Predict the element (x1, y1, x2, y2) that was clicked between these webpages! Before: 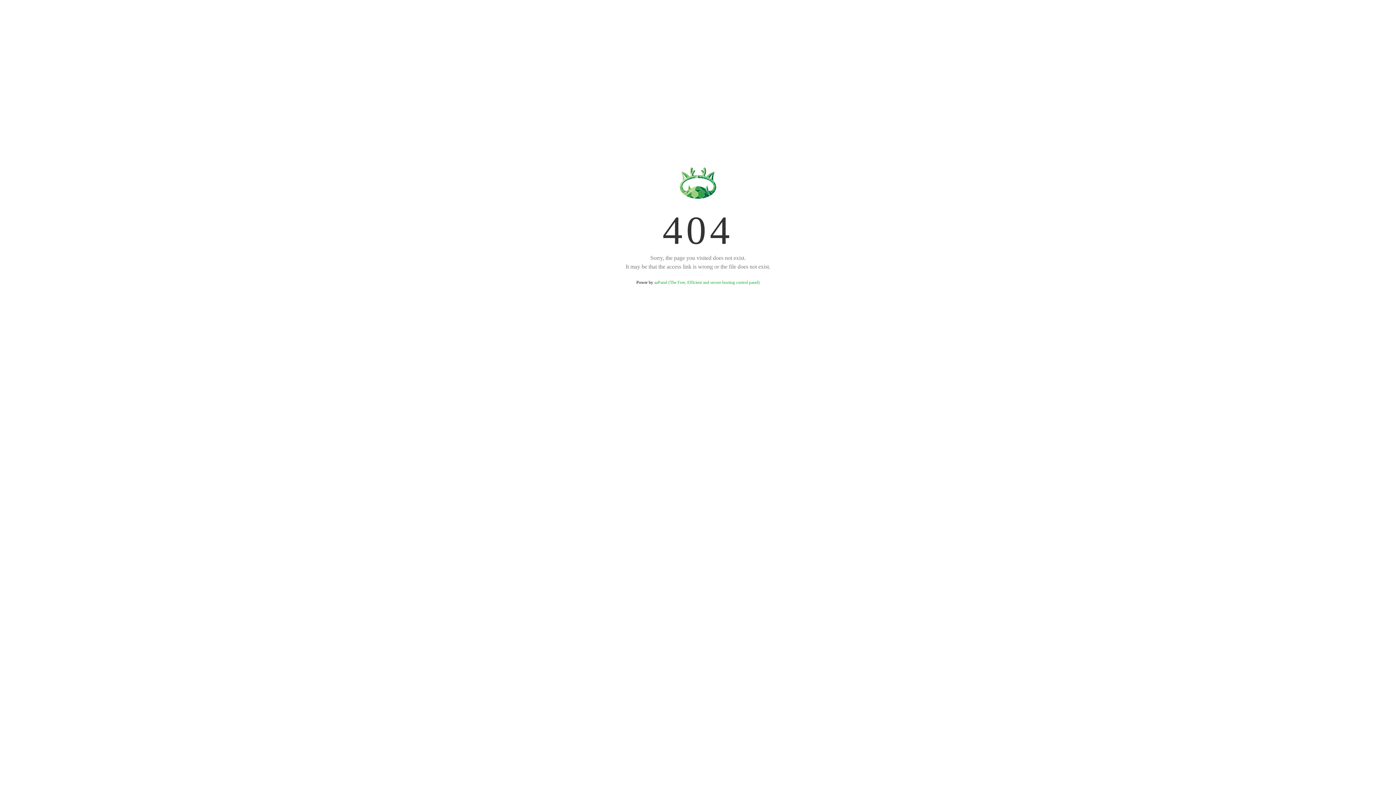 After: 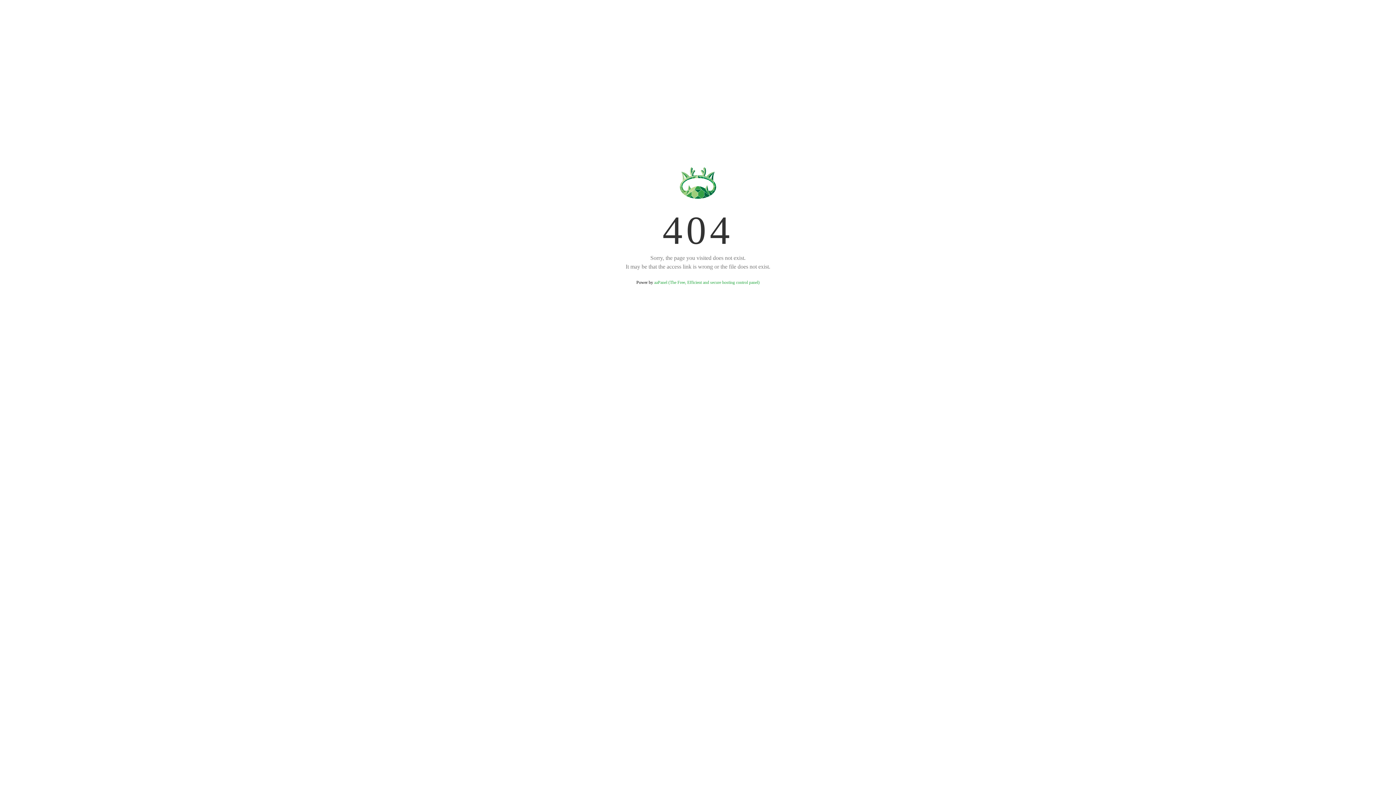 Action: bbox: (654, 280, 759, 285) label: aaPanel (The Free, Efficient and secure hosting control panel)